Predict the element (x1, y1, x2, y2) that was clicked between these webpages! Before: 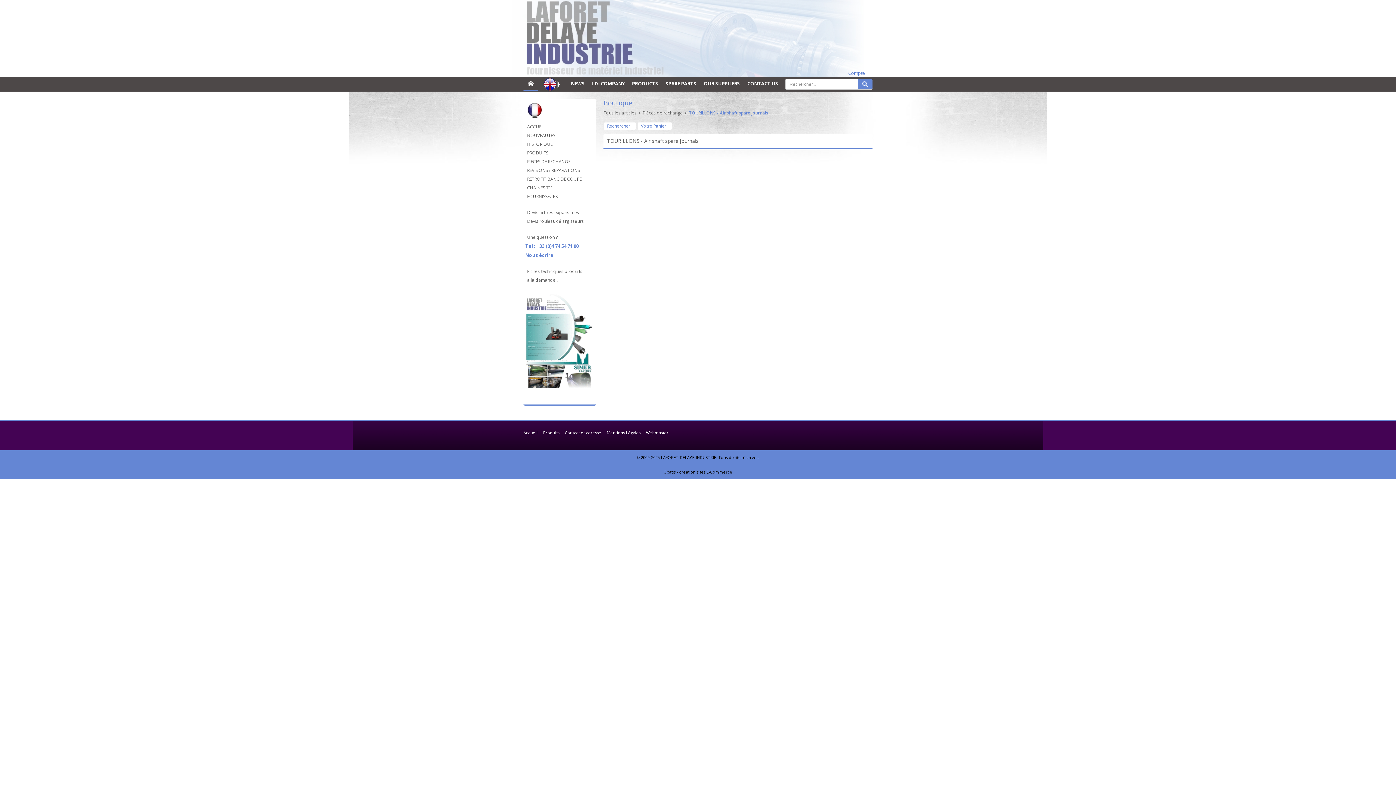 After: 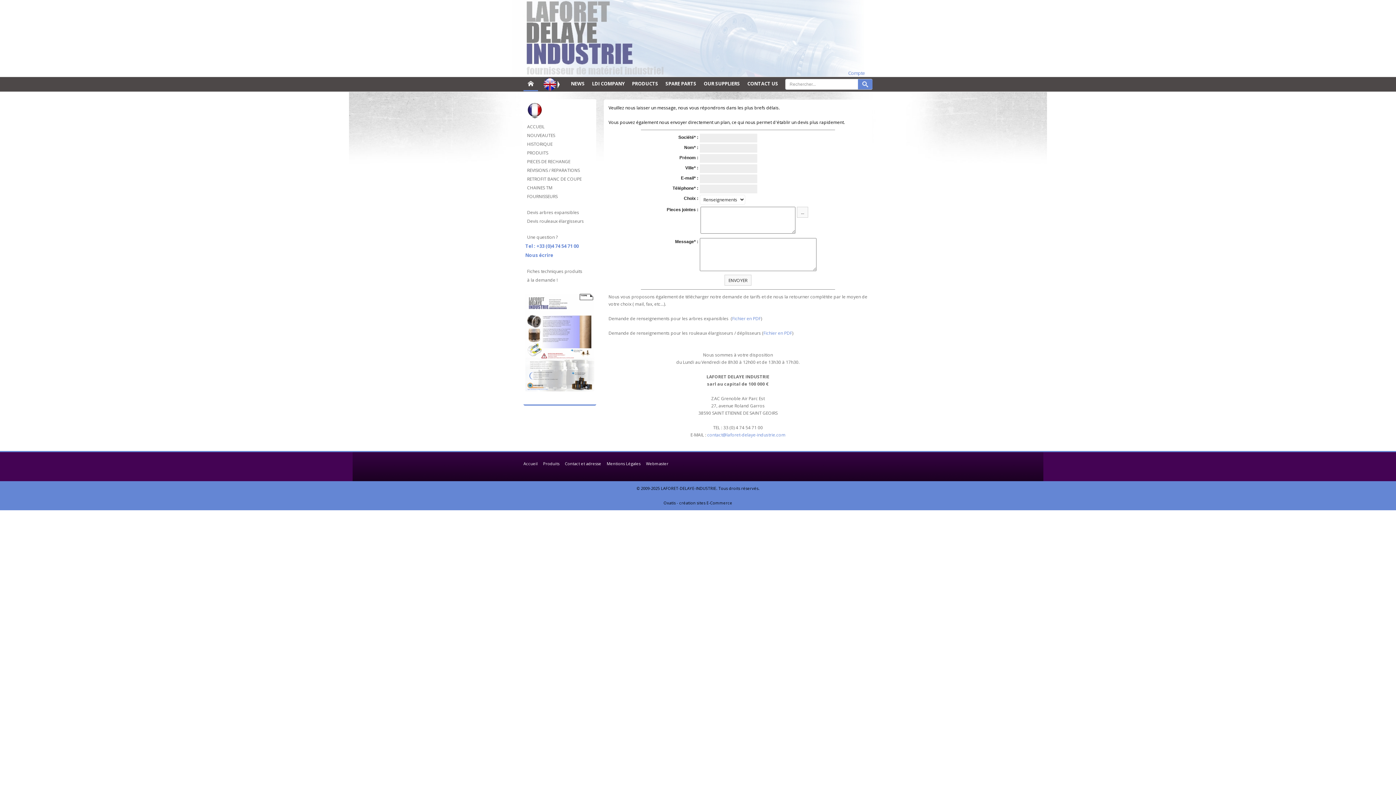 Action: bbox: (525, 251, 594, 260) label: Nous écrire